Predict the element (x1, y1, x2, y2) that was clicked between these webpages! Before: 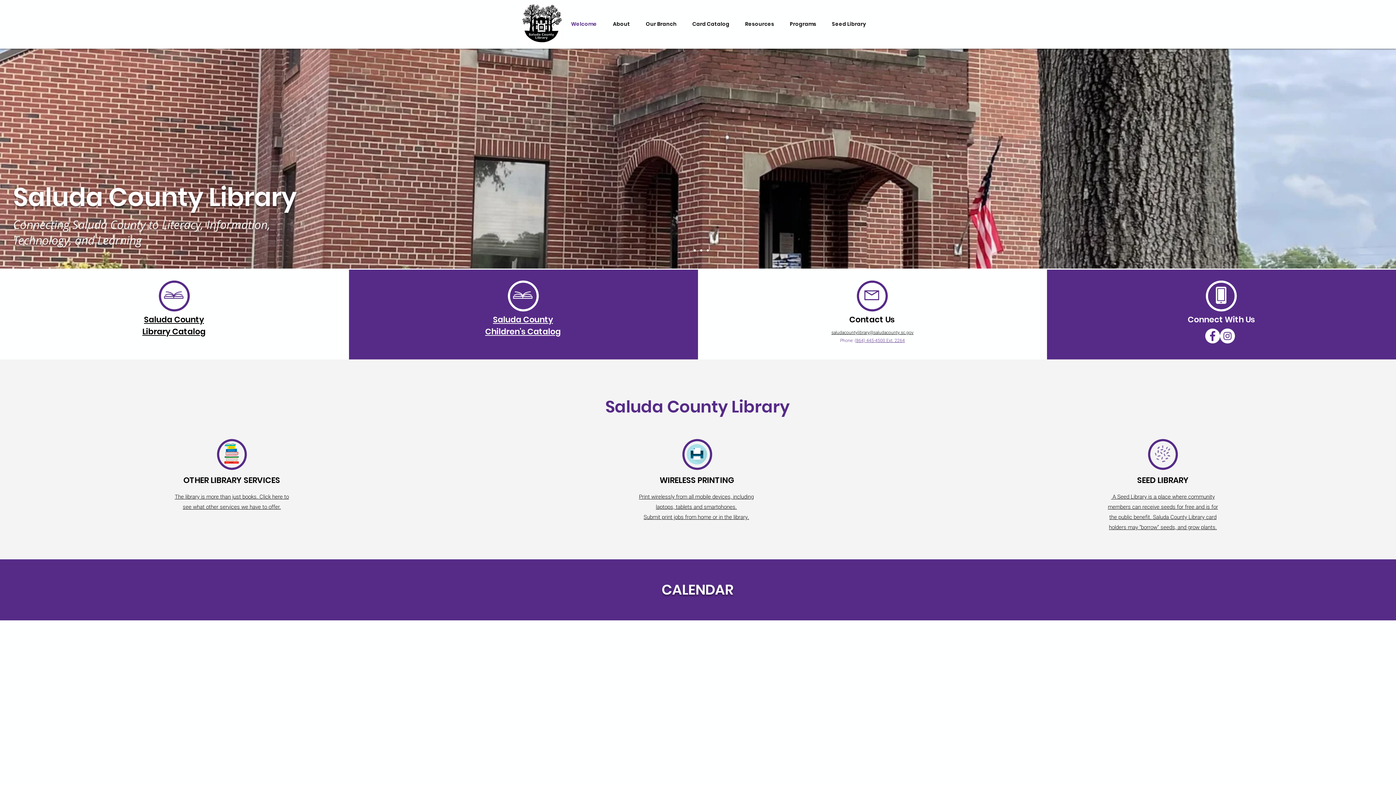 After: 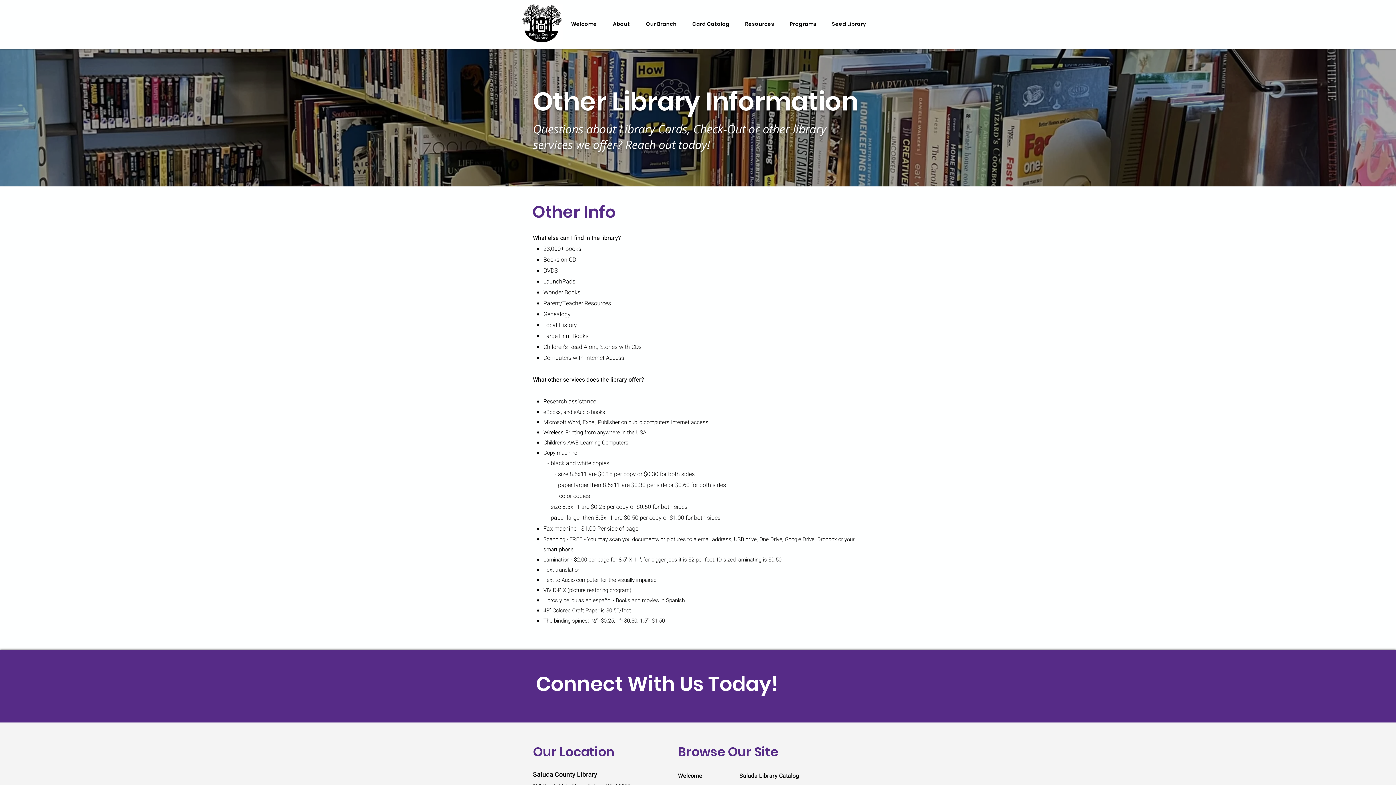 Action: bbox: (183, 474, 280, 485) label: OTHER LIBRARY SERVICES